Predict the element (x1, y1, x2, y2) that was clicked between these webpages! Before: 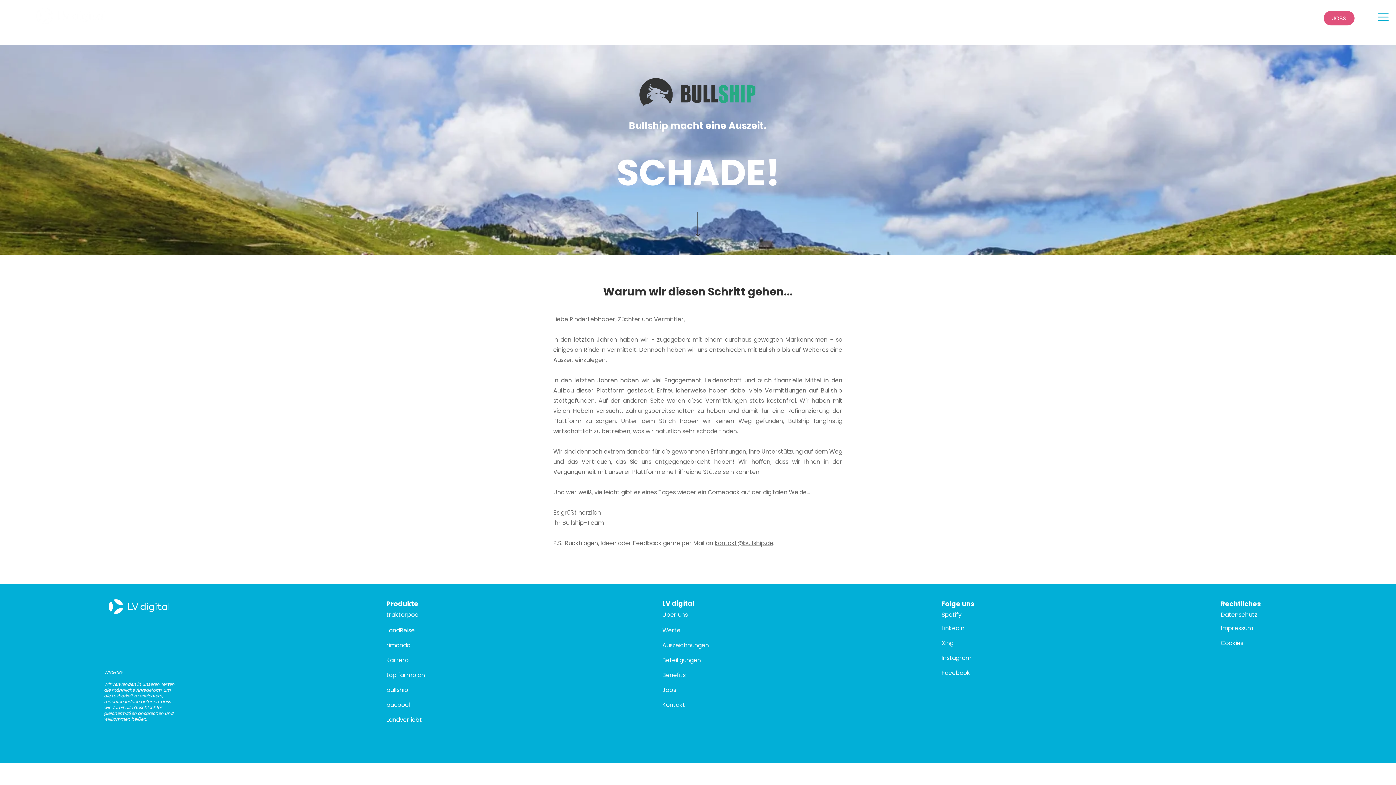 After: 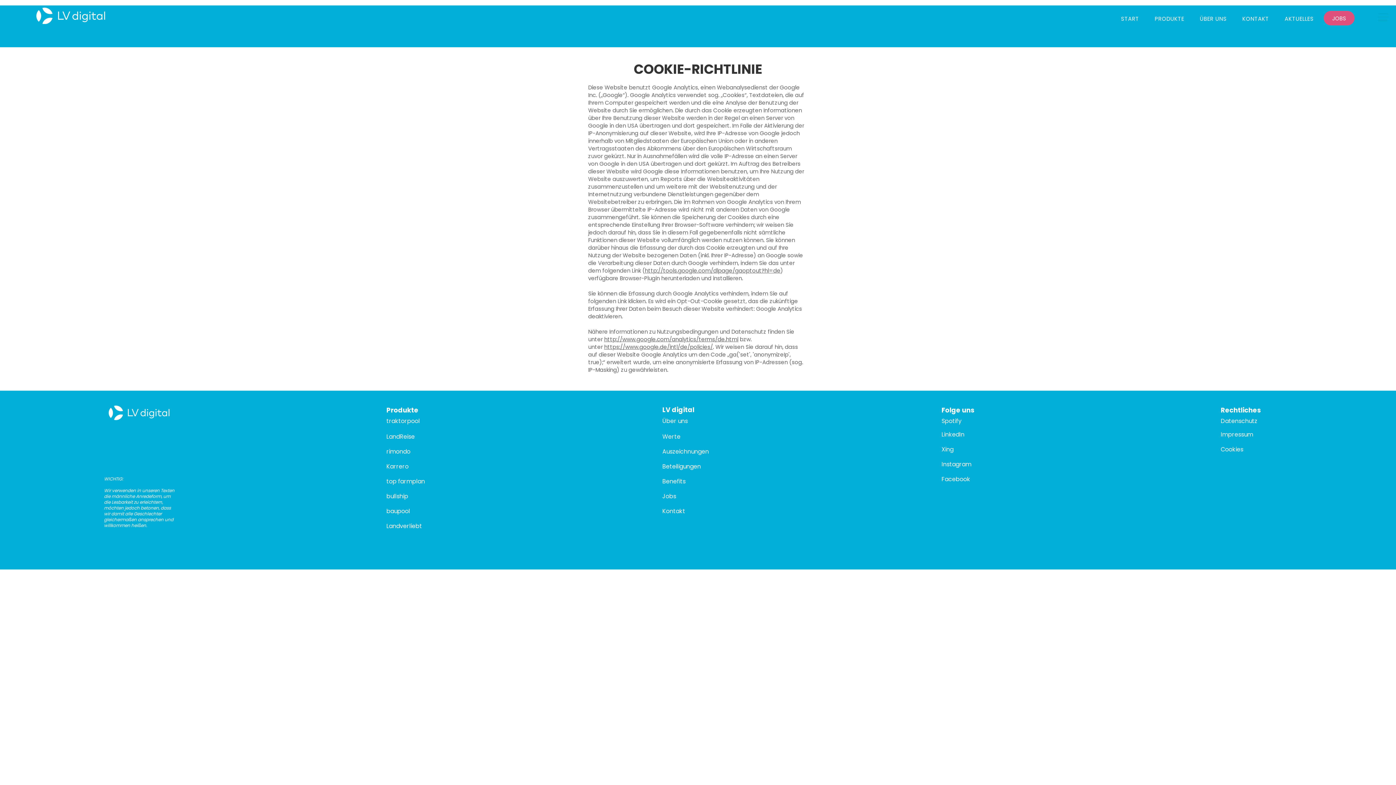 Action: label: Cookies bbox: (1221, 639, 1243, 647)